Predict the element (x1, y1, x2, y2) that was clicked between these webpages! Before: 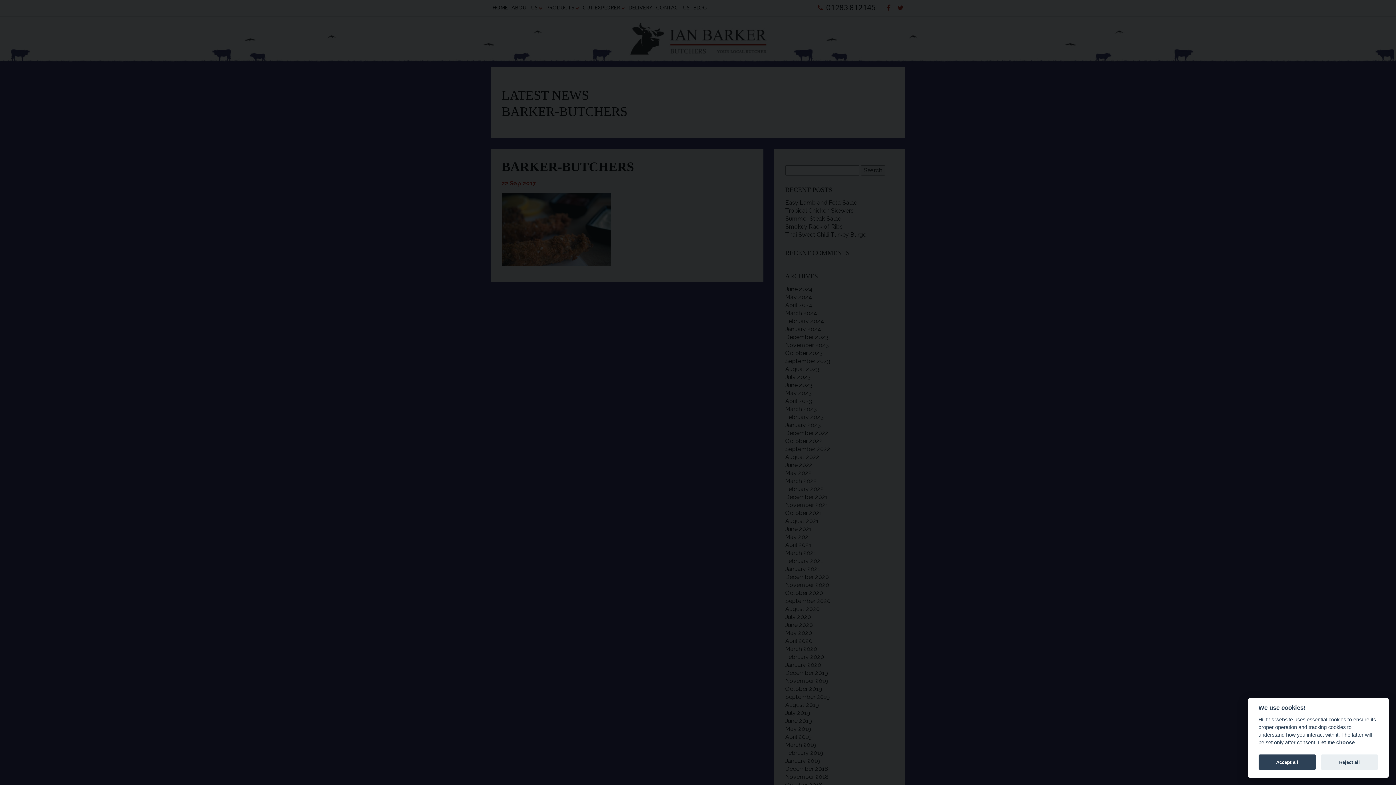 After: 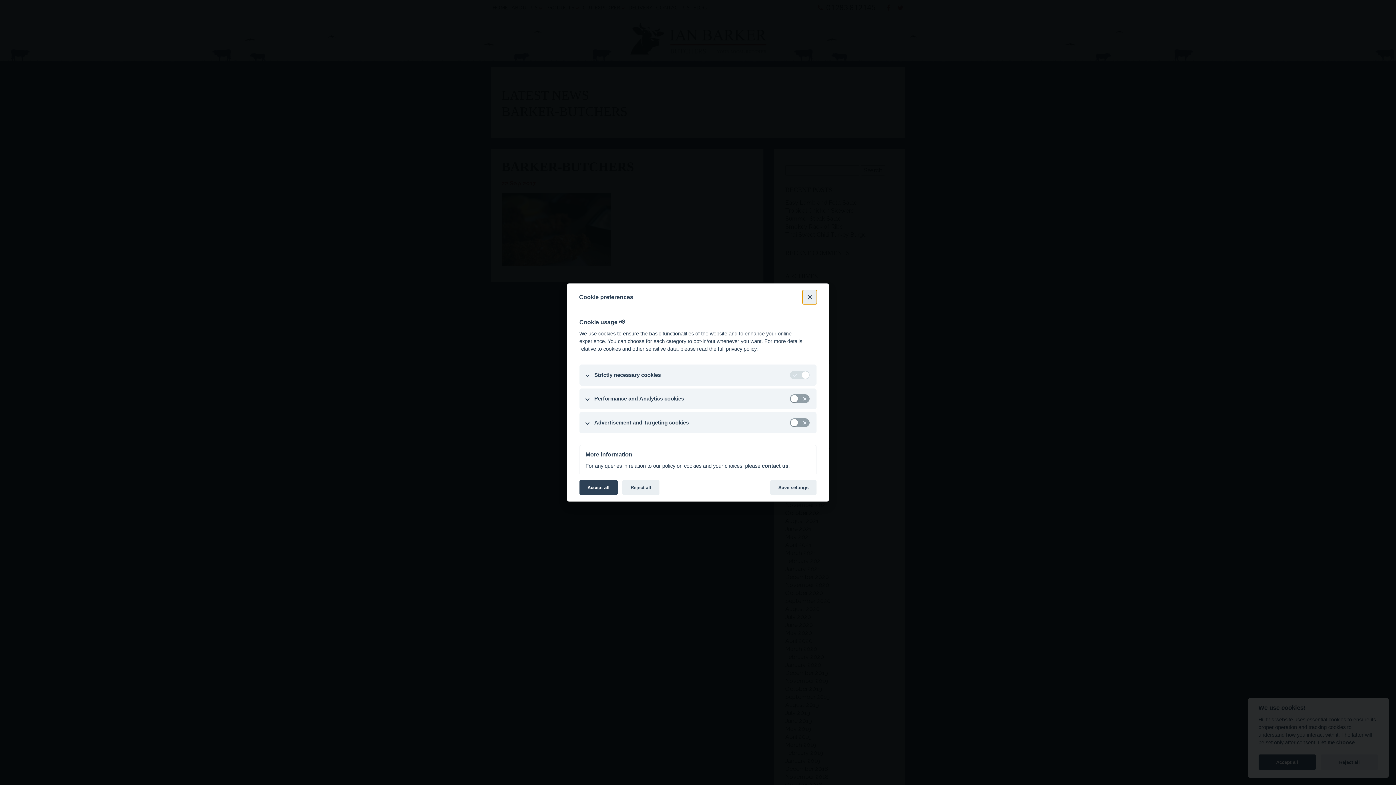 Action: bbox: (1318, 740, 1355, 746) label: Let me choose